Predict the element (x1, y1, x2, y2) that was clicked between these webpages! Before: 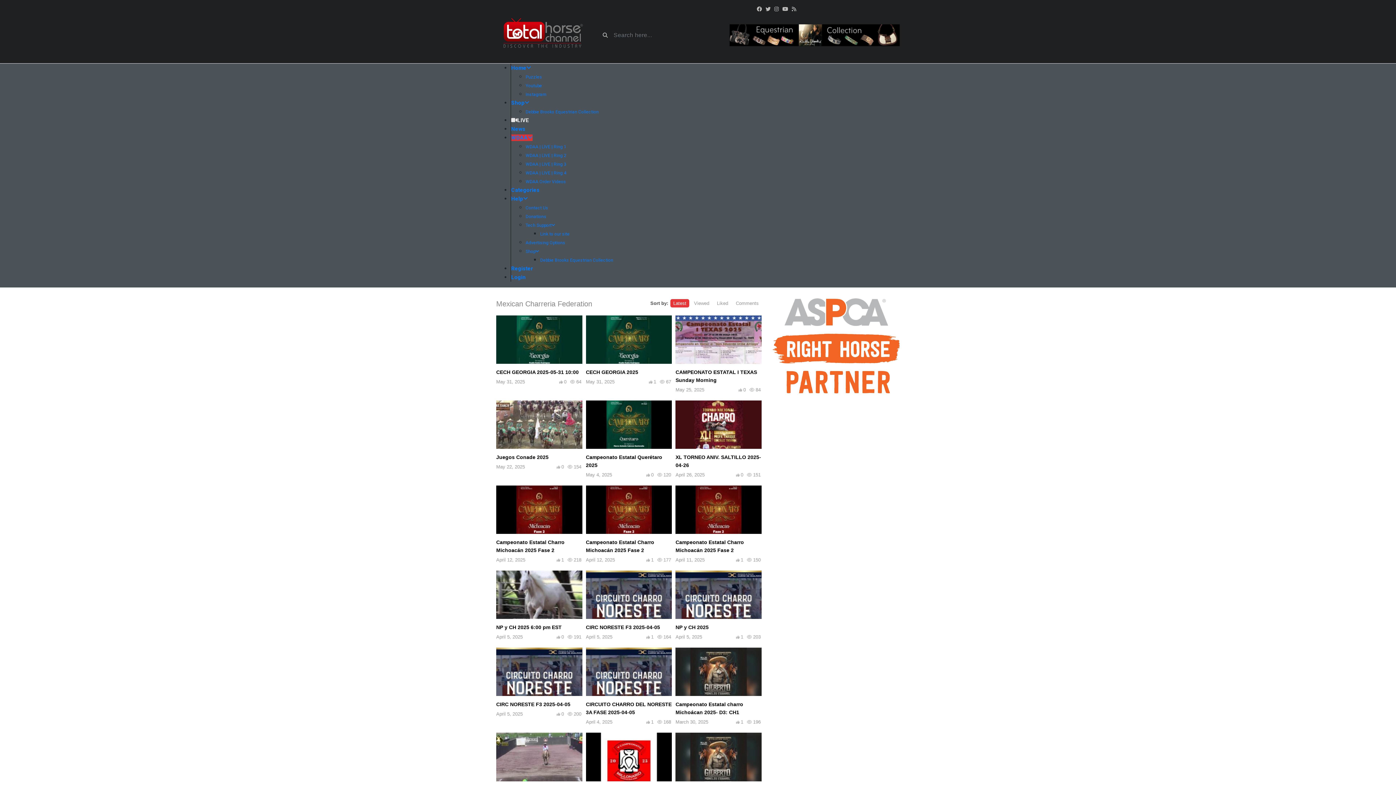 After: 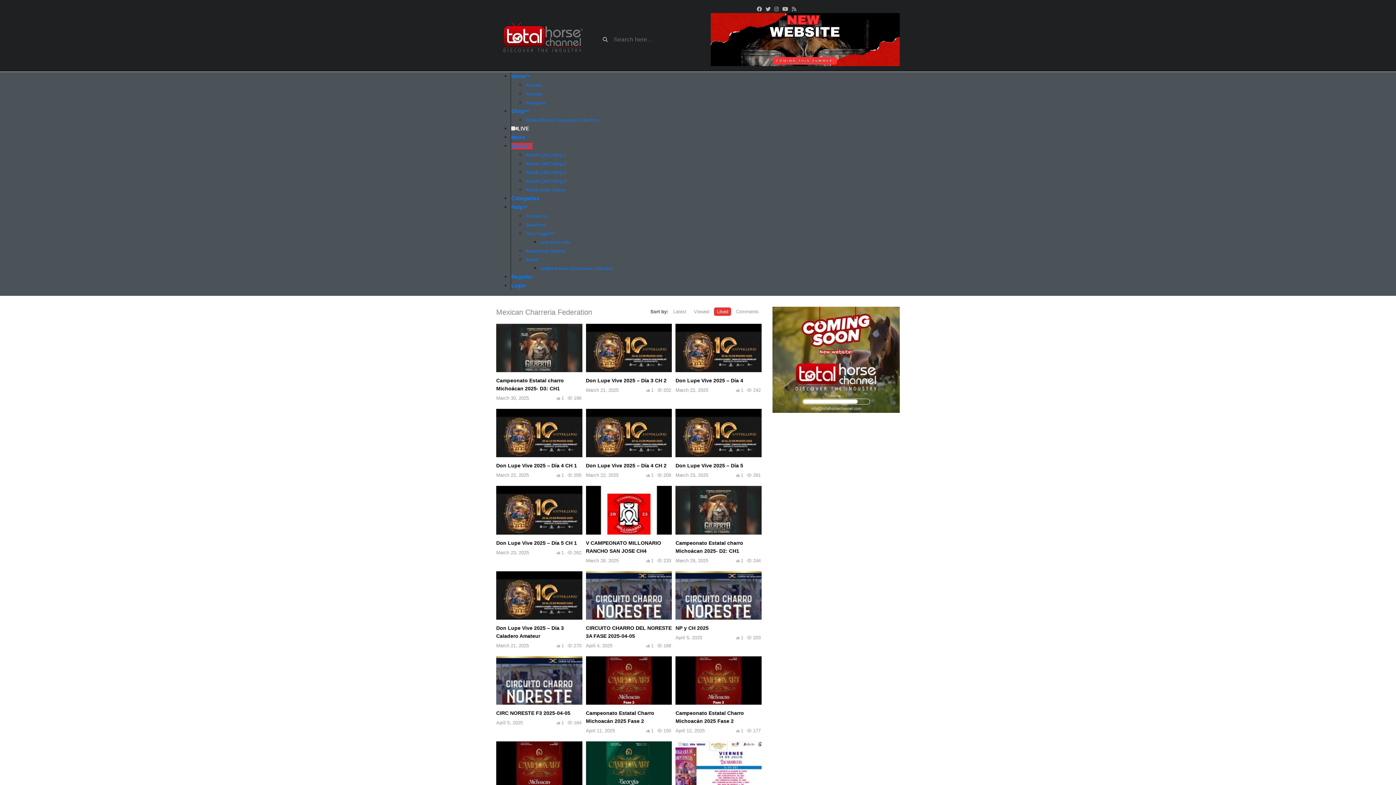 Action: label: Liked bbox: (714, 299, 731, 307)